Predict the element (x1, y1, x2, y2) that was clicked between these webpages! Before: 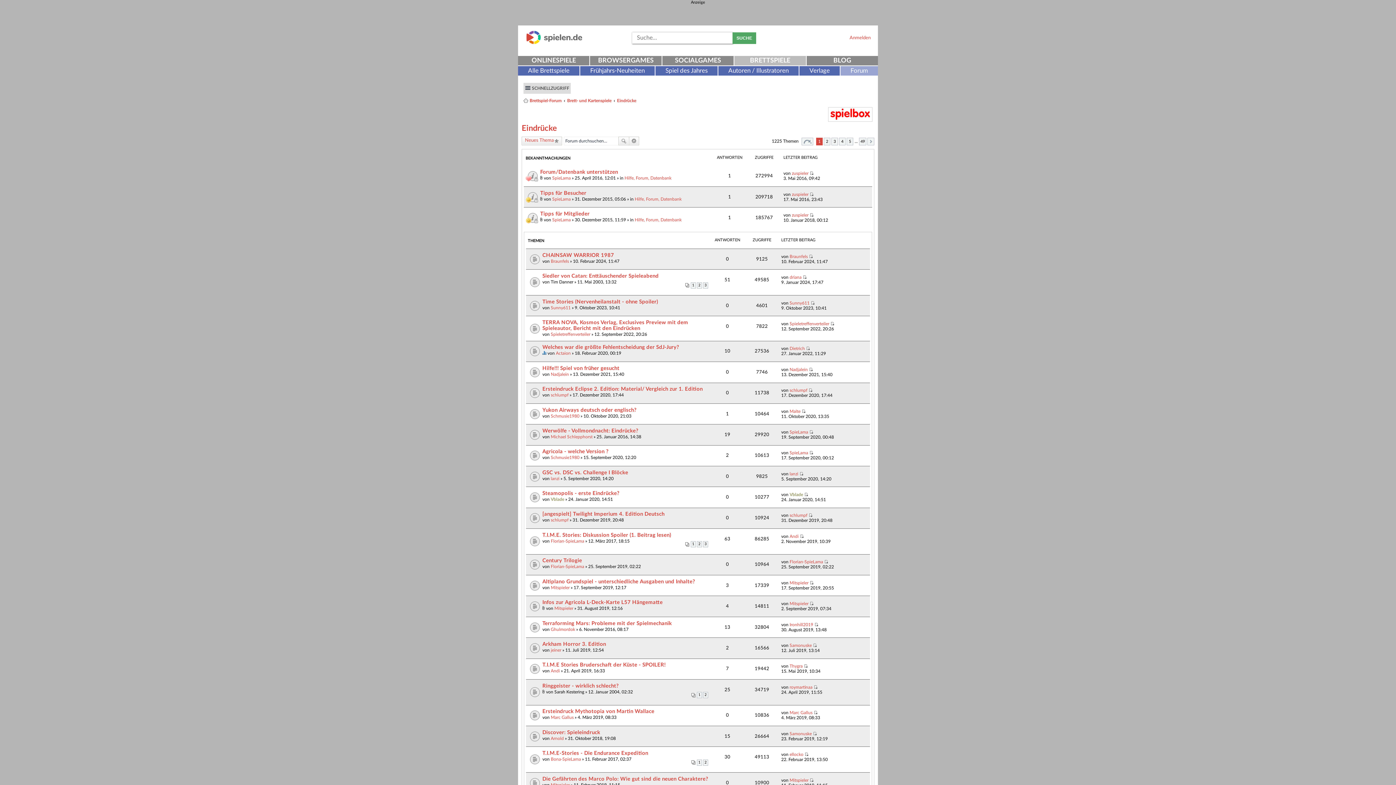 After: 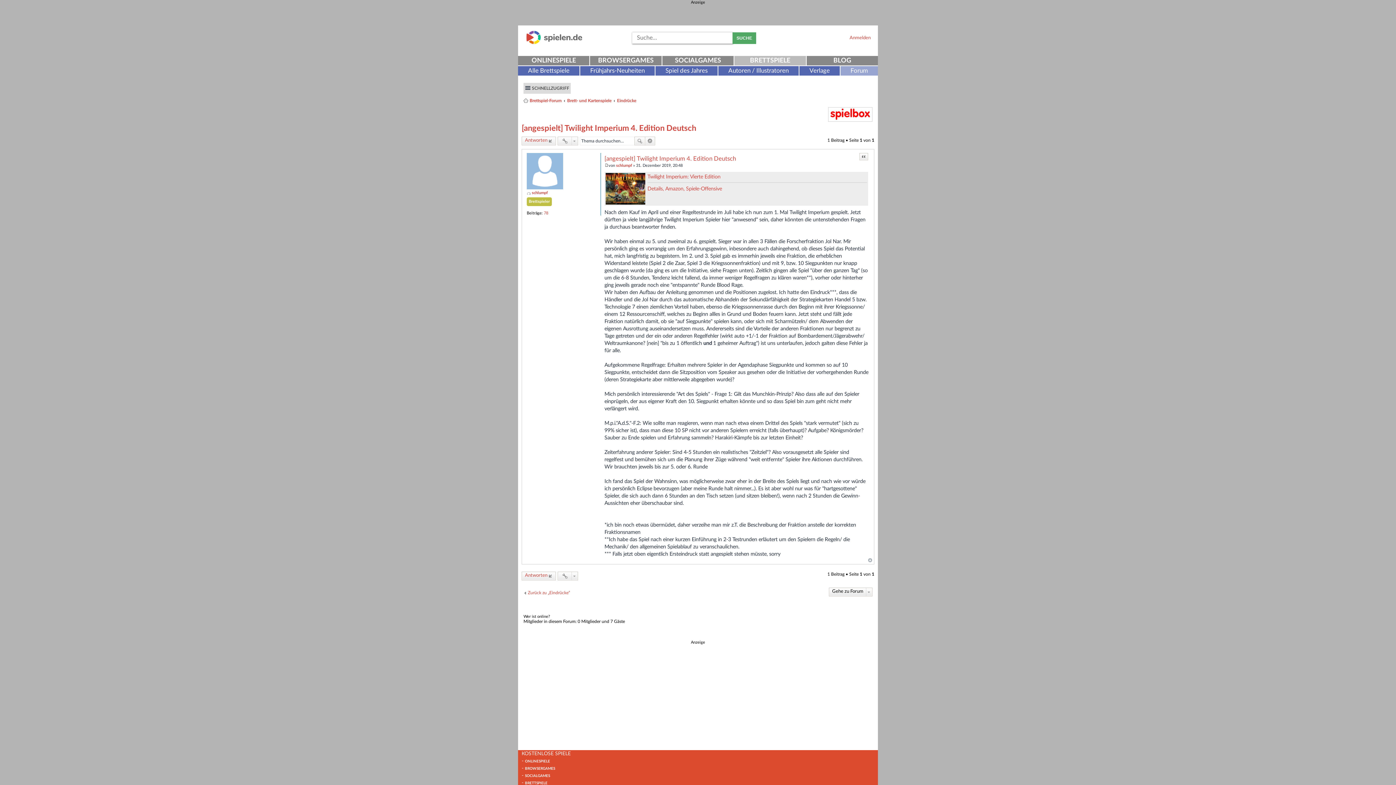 Action: bbox: (542, 511, 664, 517) label: [angespielt] Twilight Imperium 4. Edition Deutsch